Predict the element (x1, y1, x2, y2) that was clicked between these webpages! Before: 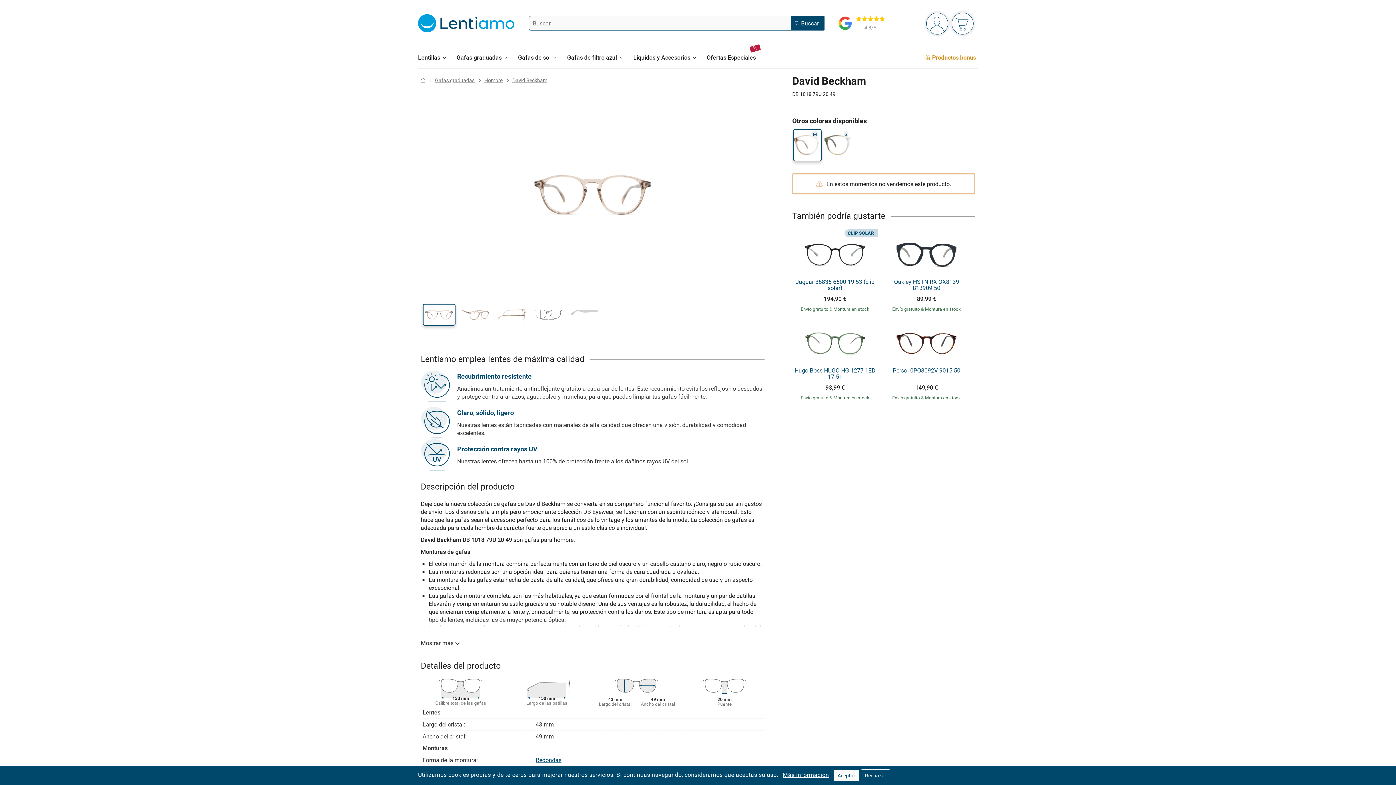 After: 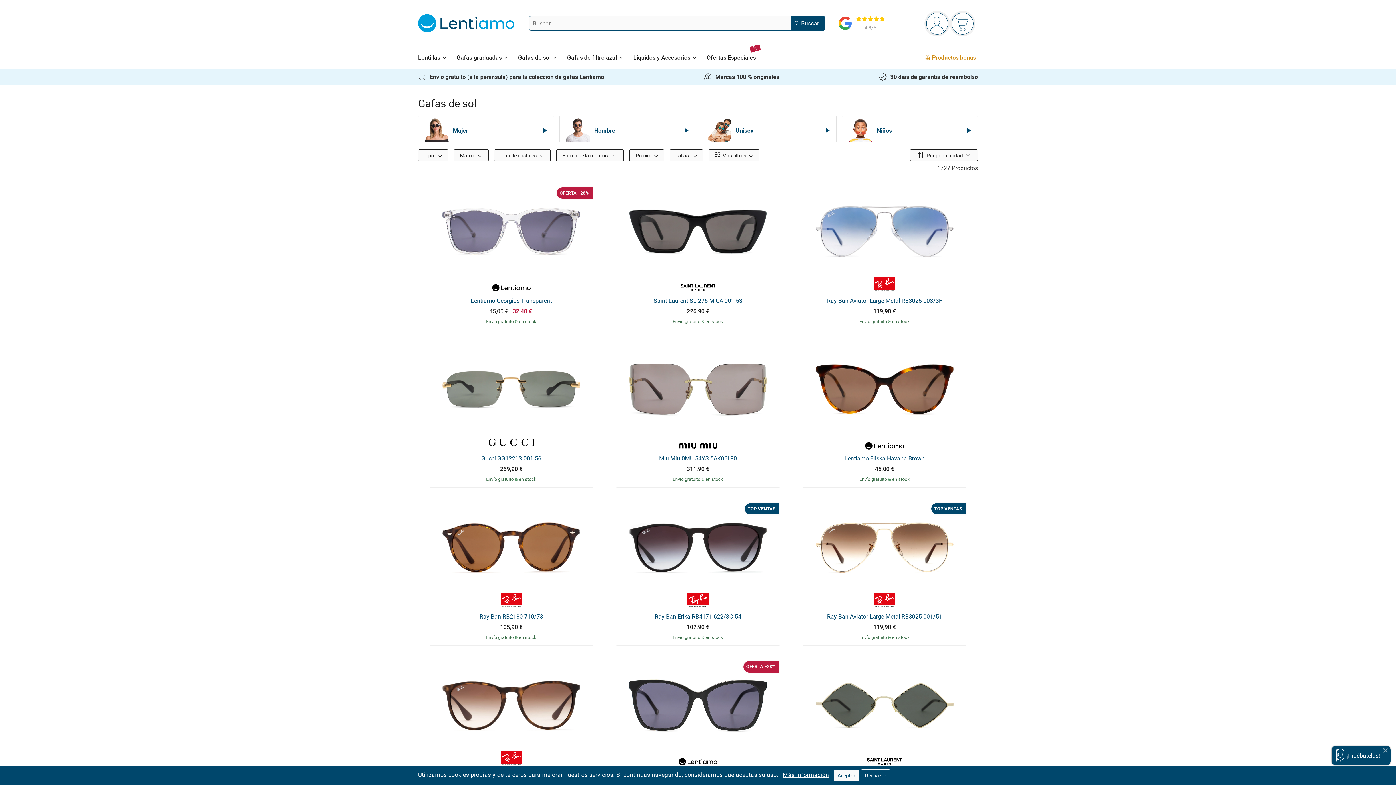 Action: label: Gafas de sol bbox: (518, 46, 556, 68)